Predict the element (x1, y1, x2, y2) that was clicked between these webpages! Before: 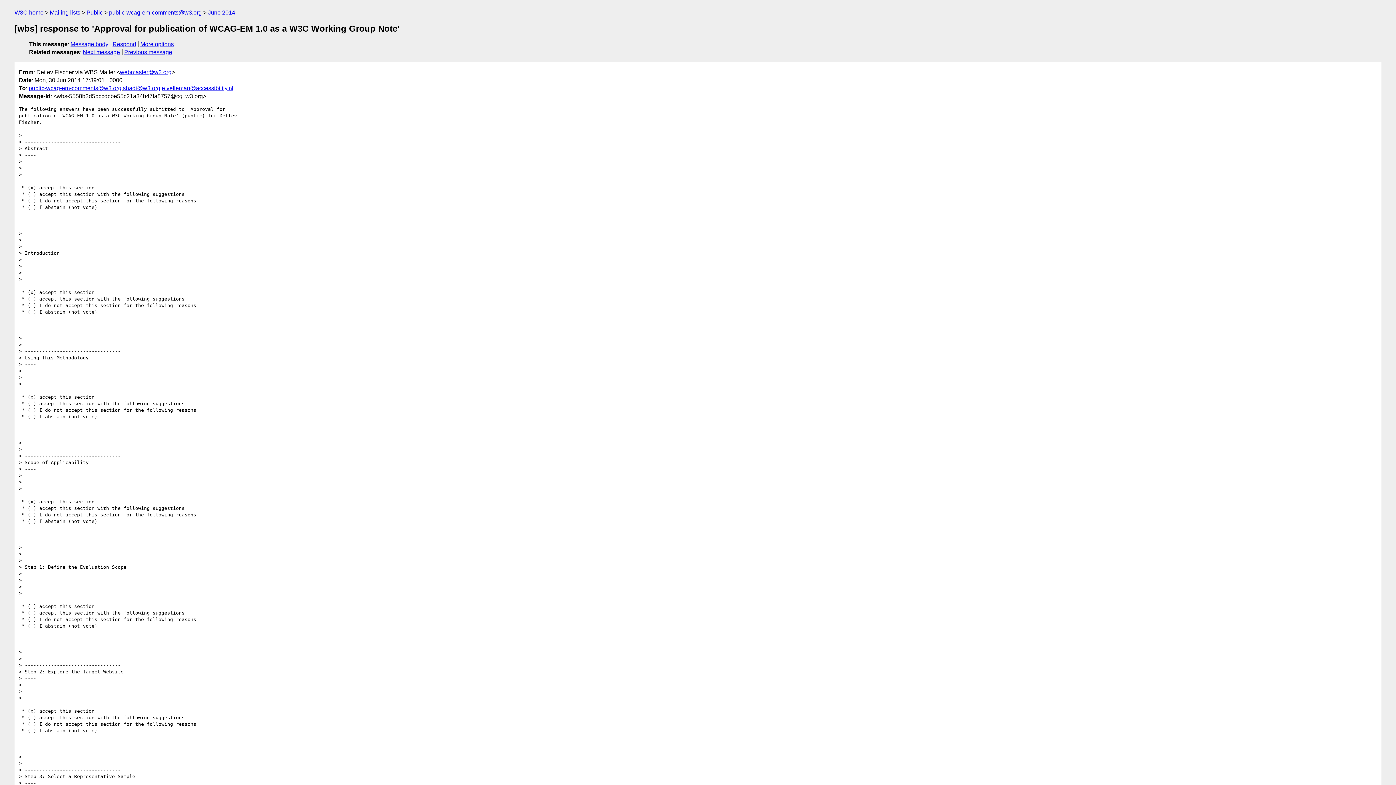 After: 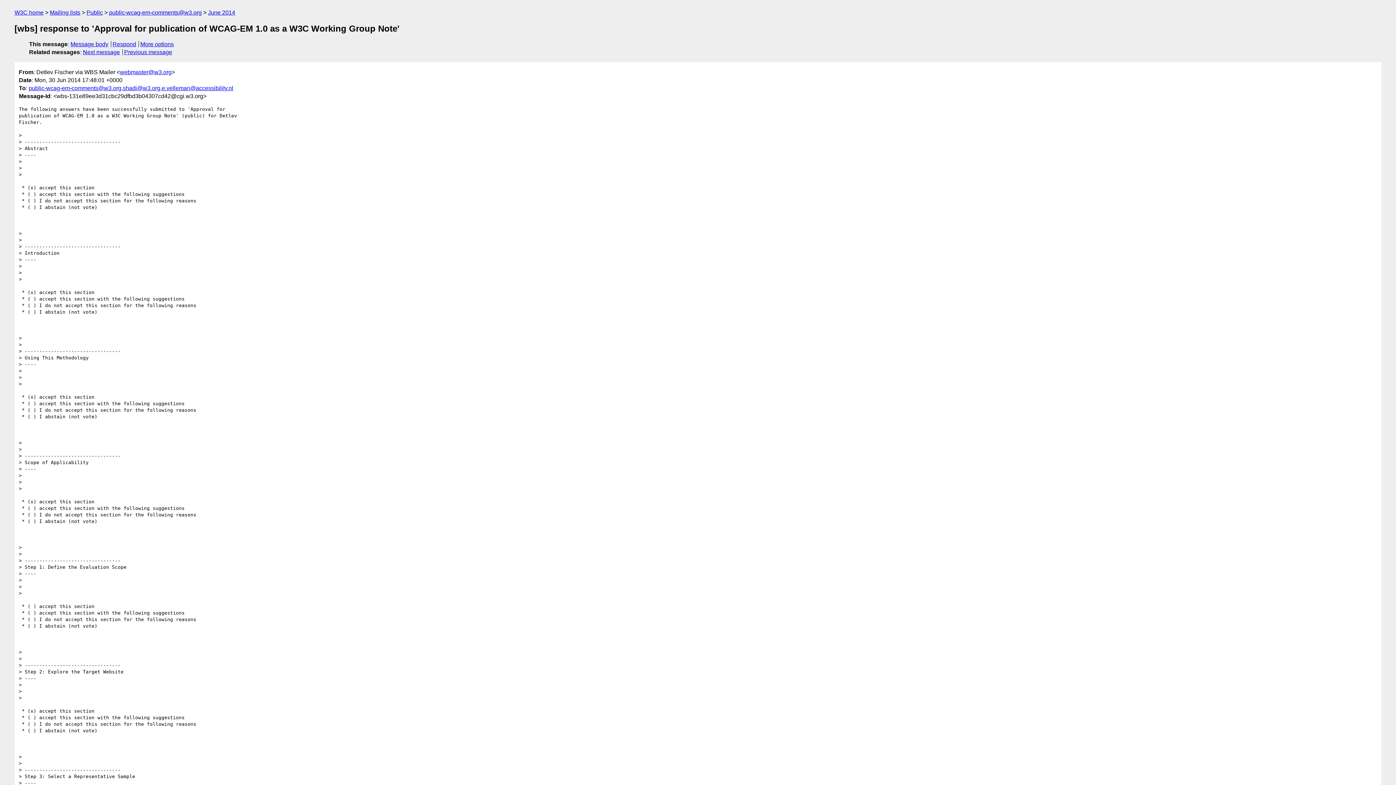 Action: bbox: (82, 49, 120, 55) label: Next message